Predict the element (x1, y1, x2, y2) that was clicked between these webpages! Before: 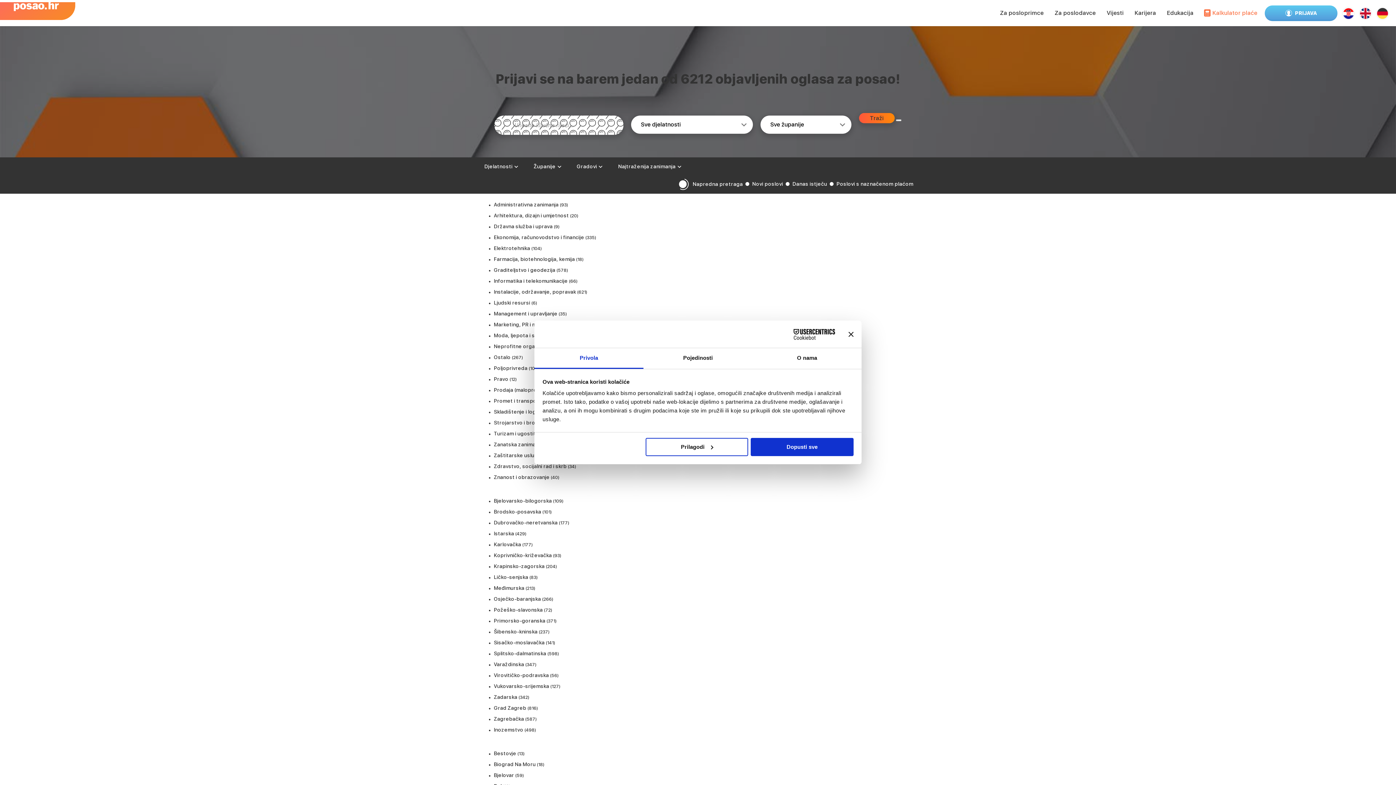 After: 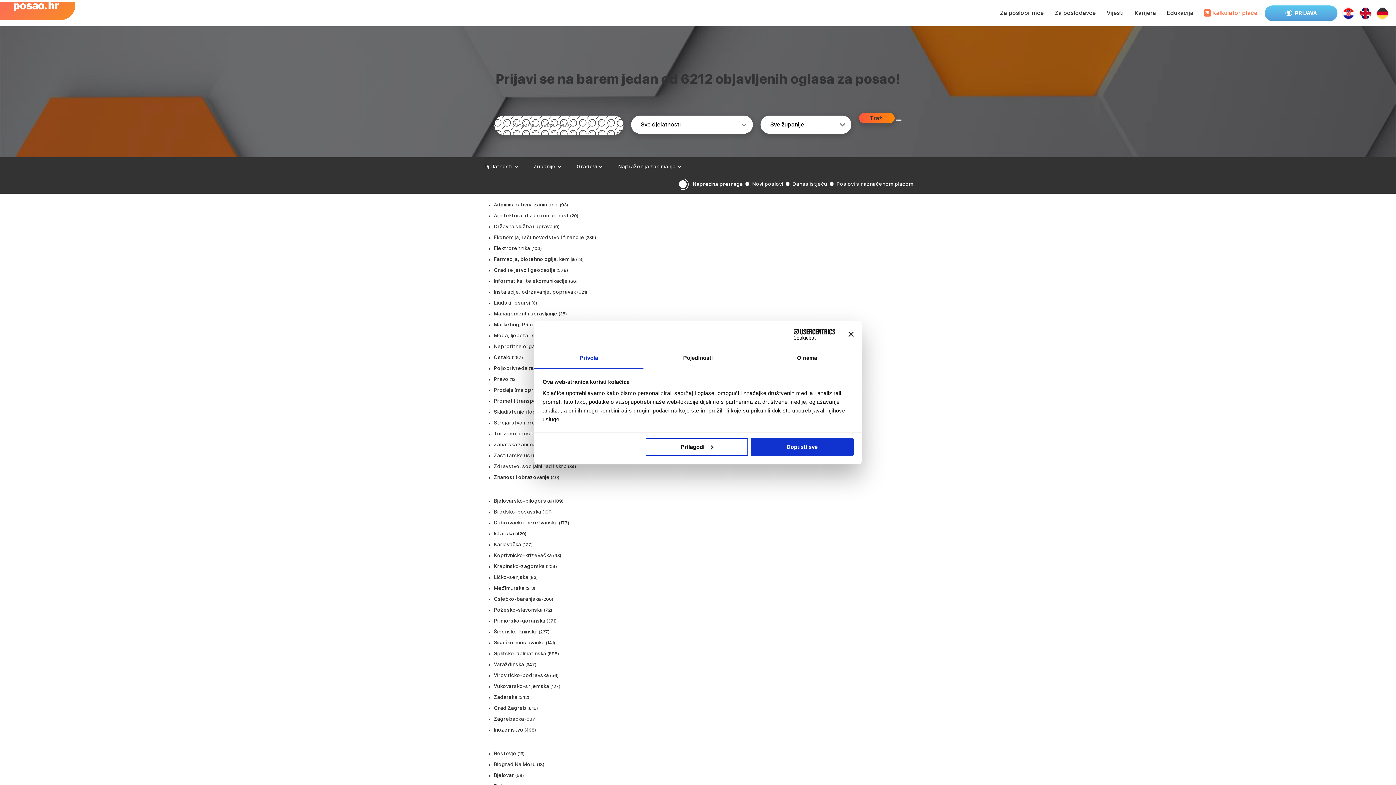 Action: bbox: (494, 713, 524, 724) label: Zagrebačka